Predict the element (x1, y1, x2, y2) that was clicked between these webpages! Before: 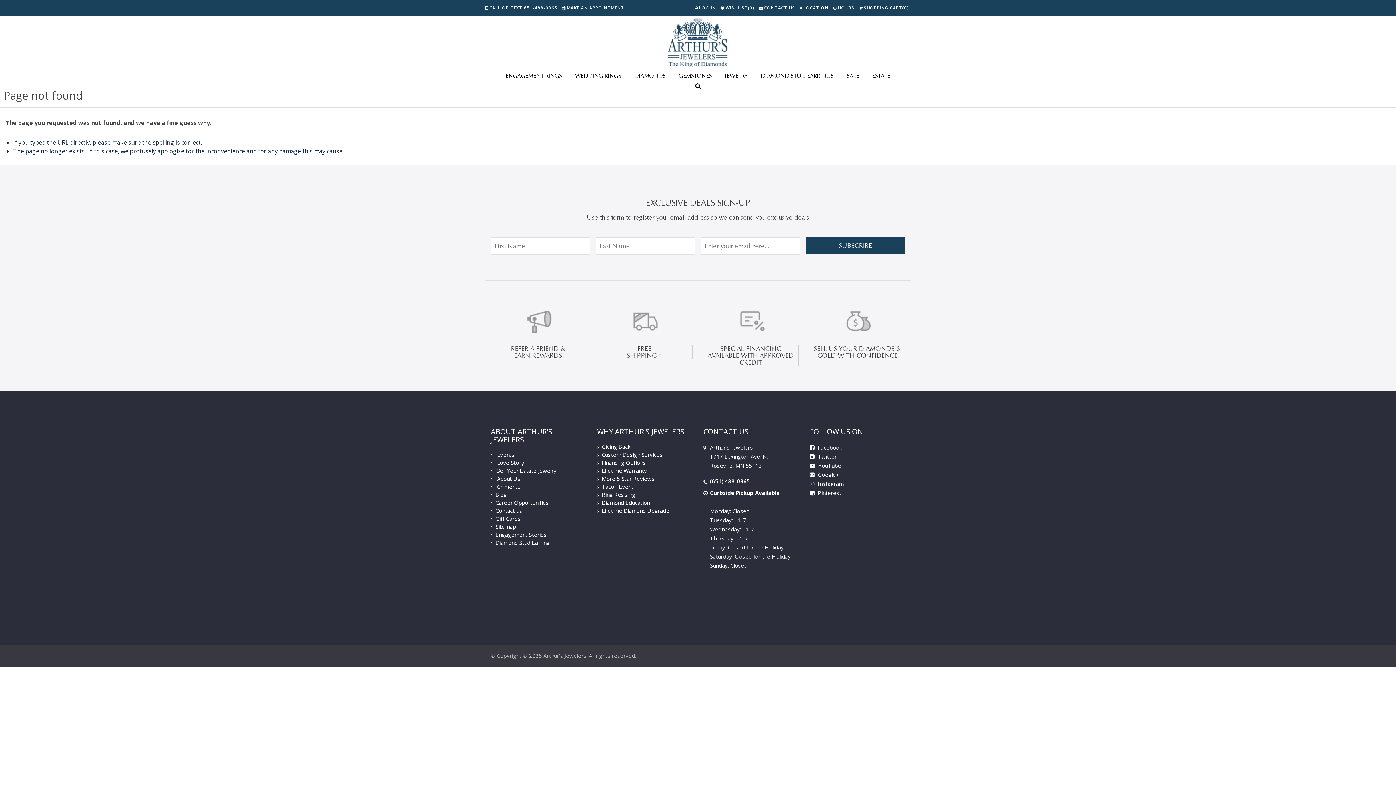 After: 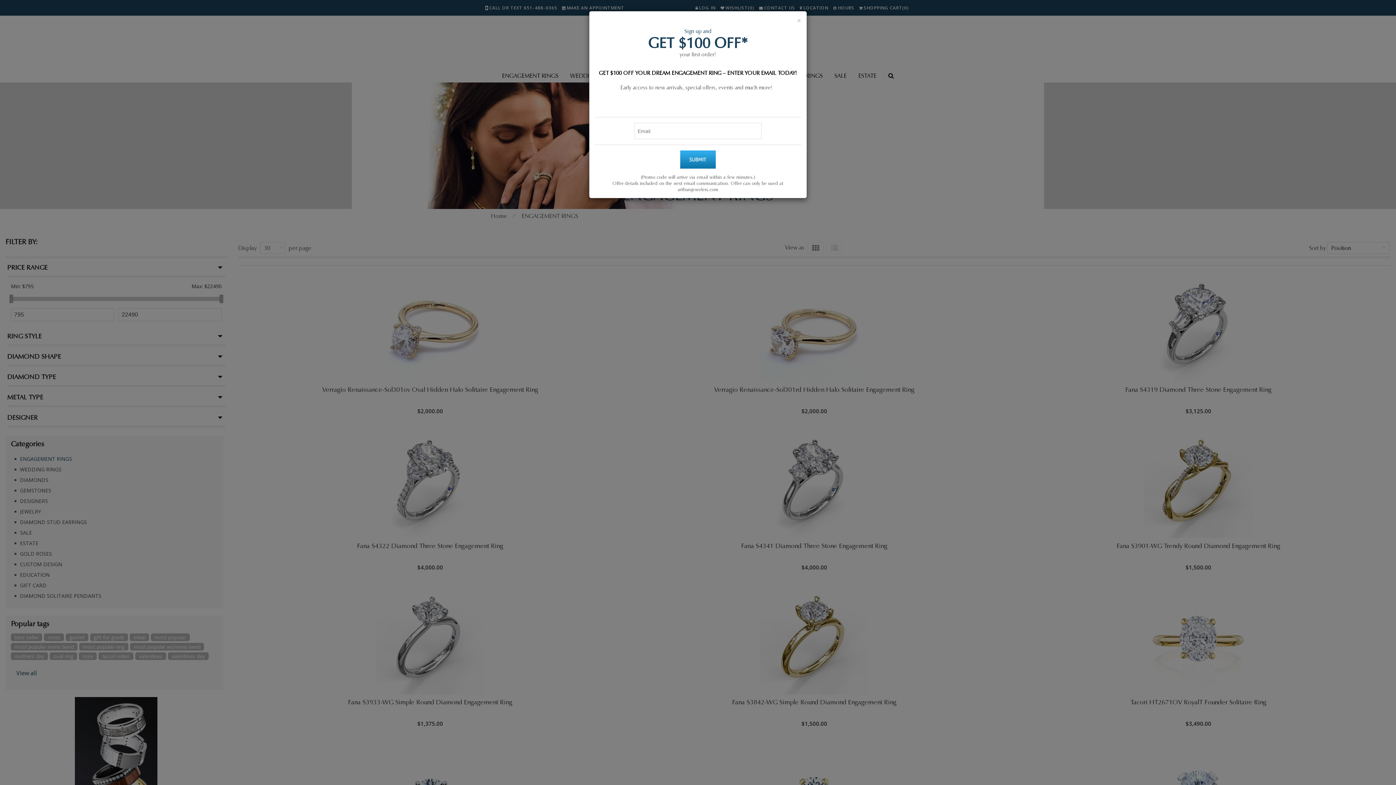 Action: label: ENGAGEMENT RINGS bbox: (505, 72, 562, 79)